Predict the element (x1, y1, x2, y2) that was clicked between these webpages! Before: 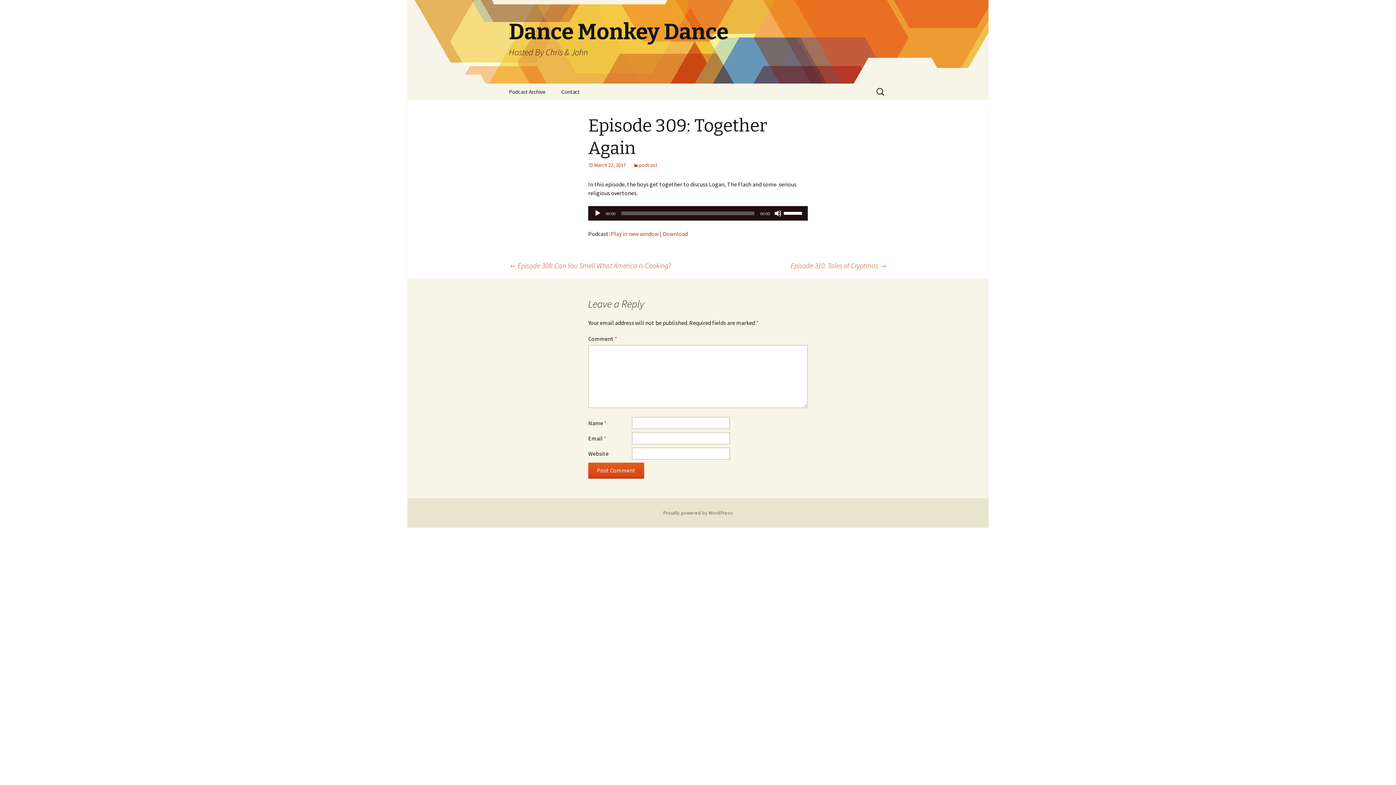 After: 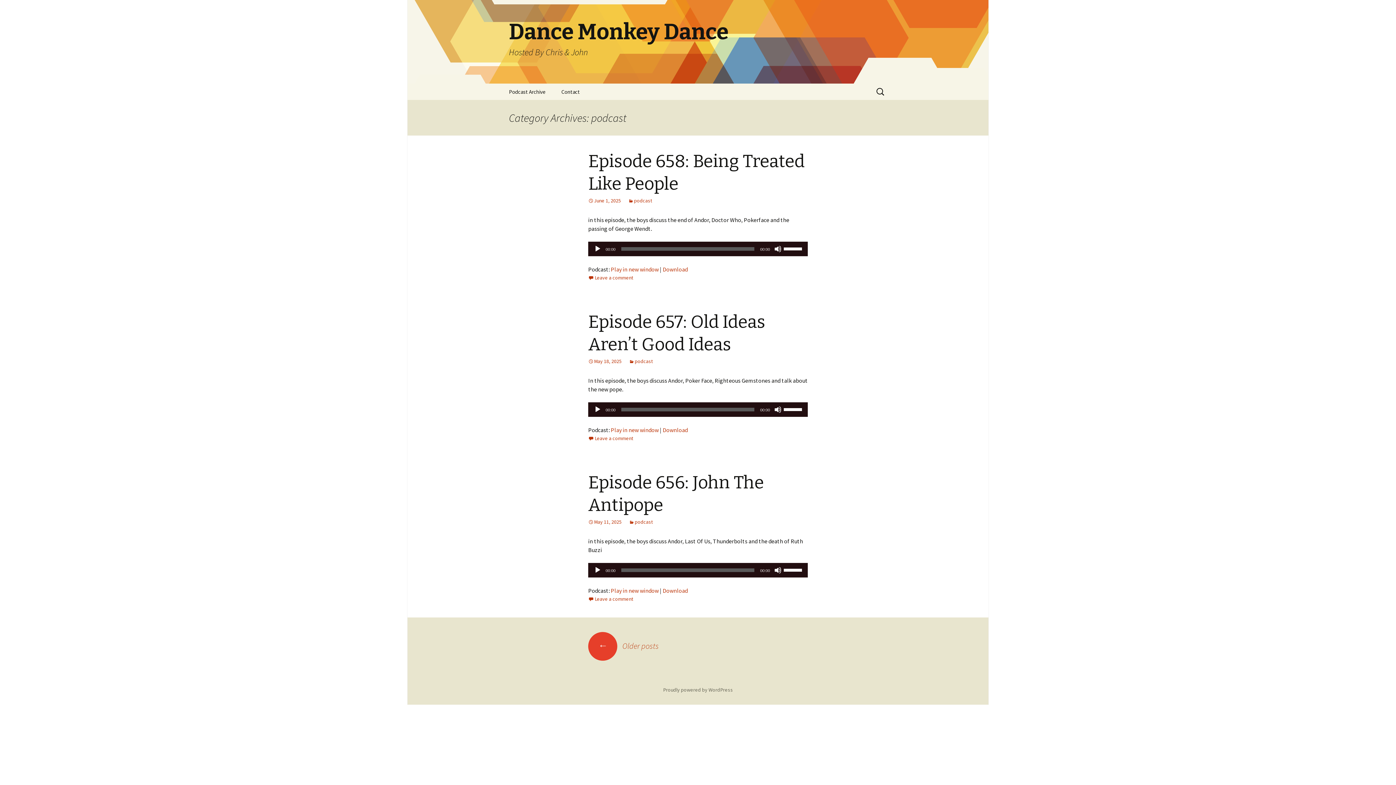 Action: label: podcast bbox: (633, 161, 657, 168)